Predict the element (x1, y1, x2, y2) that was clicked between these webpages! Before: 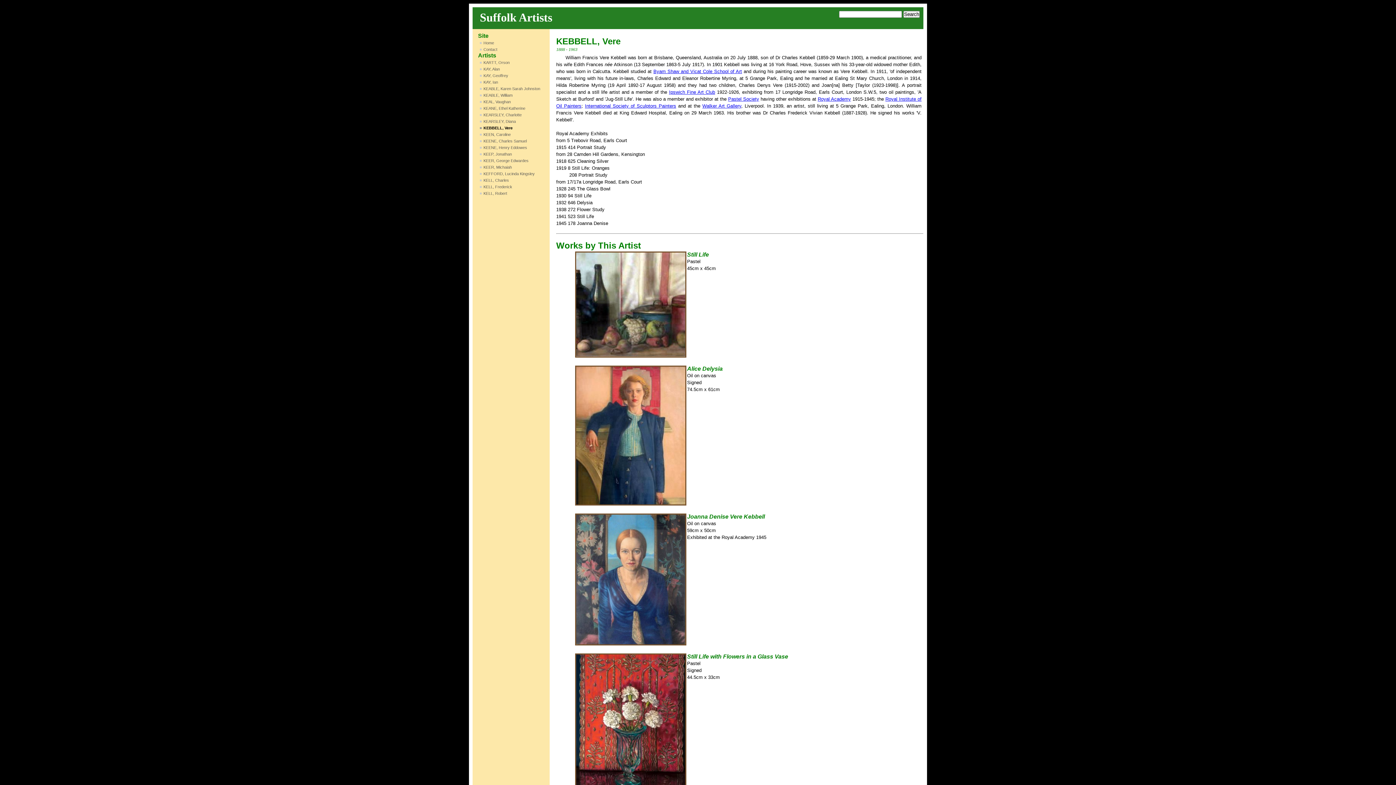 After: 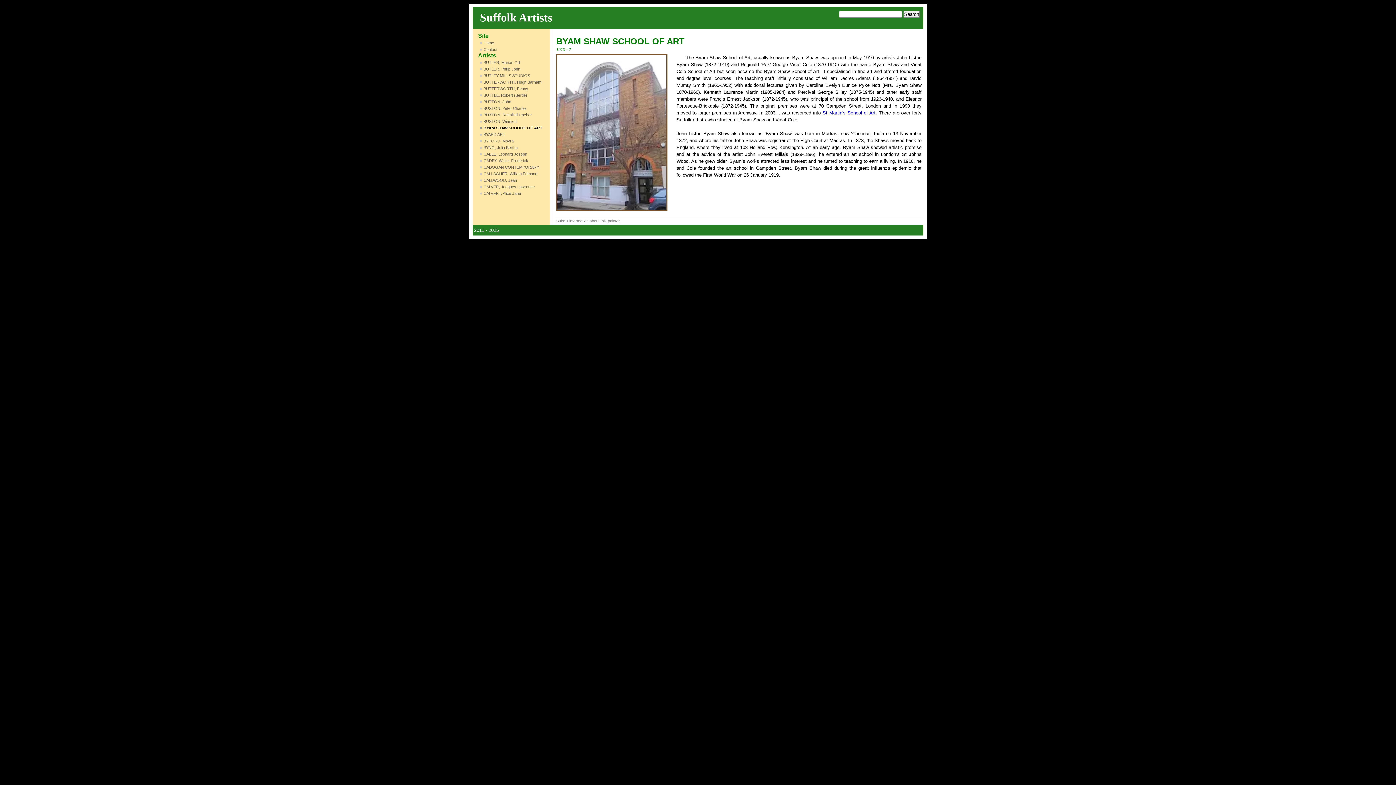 Action: label: Byam Shaw and Vicat Cole School of Art bbox: (653, 68, 742, 74)